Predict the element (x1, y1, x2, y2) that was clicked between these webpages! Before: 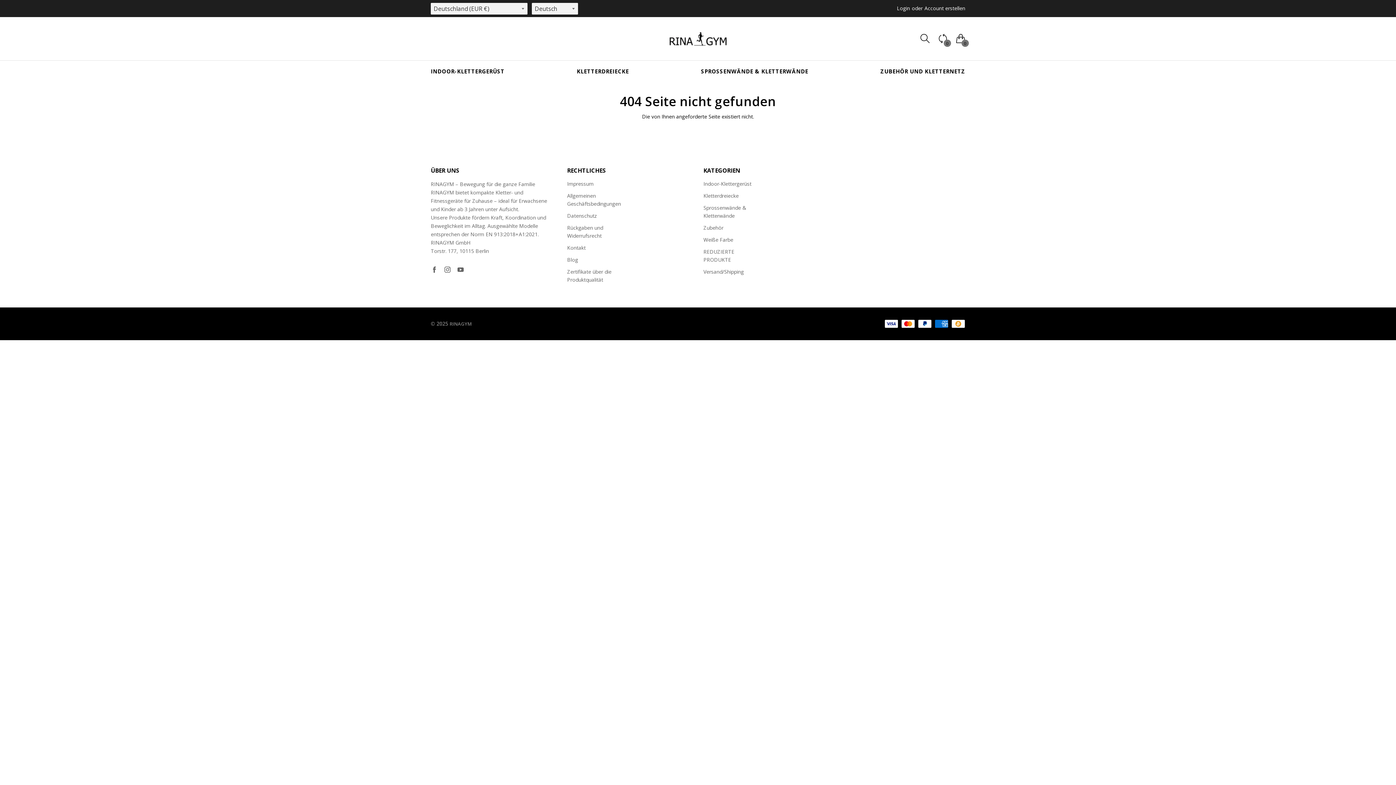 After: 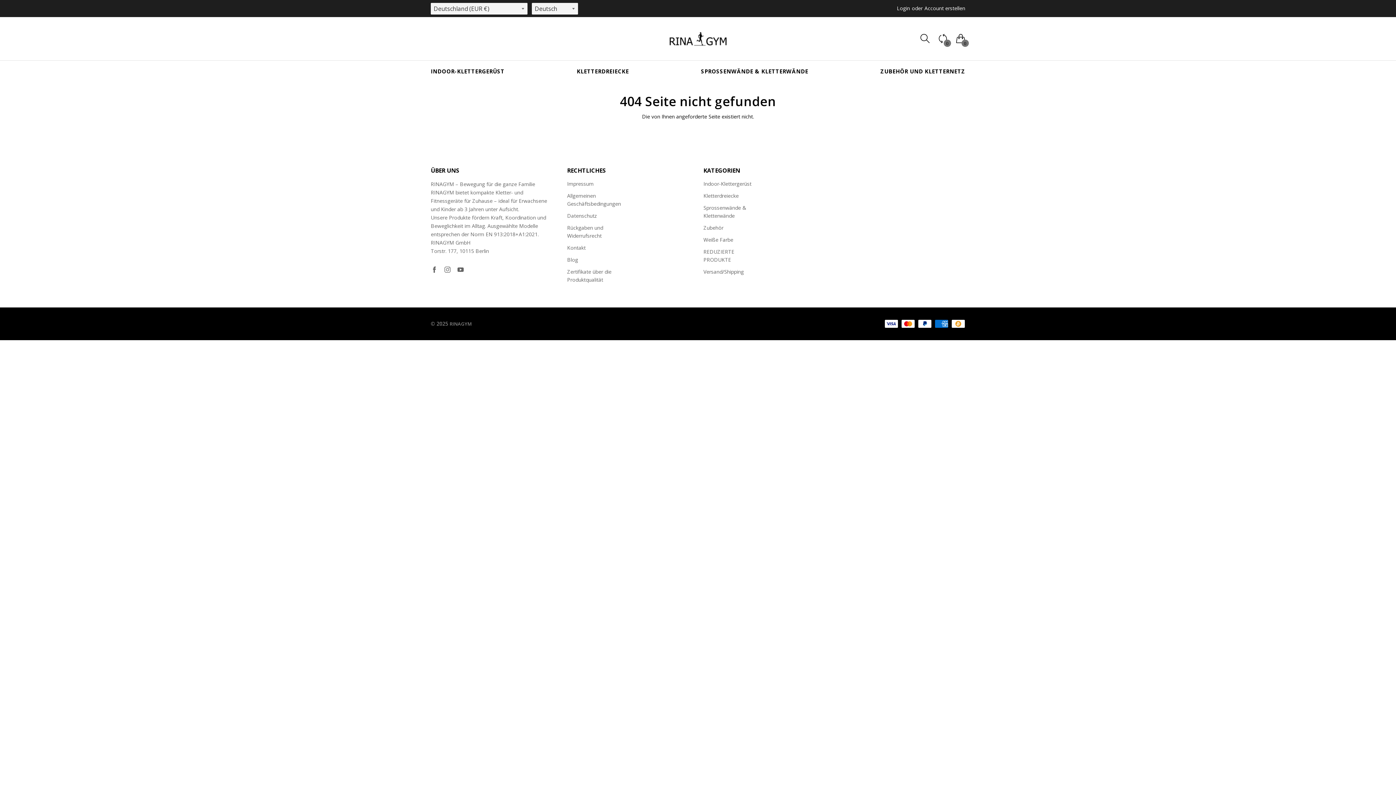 Action: bbox: (441, 263, 454, 276)